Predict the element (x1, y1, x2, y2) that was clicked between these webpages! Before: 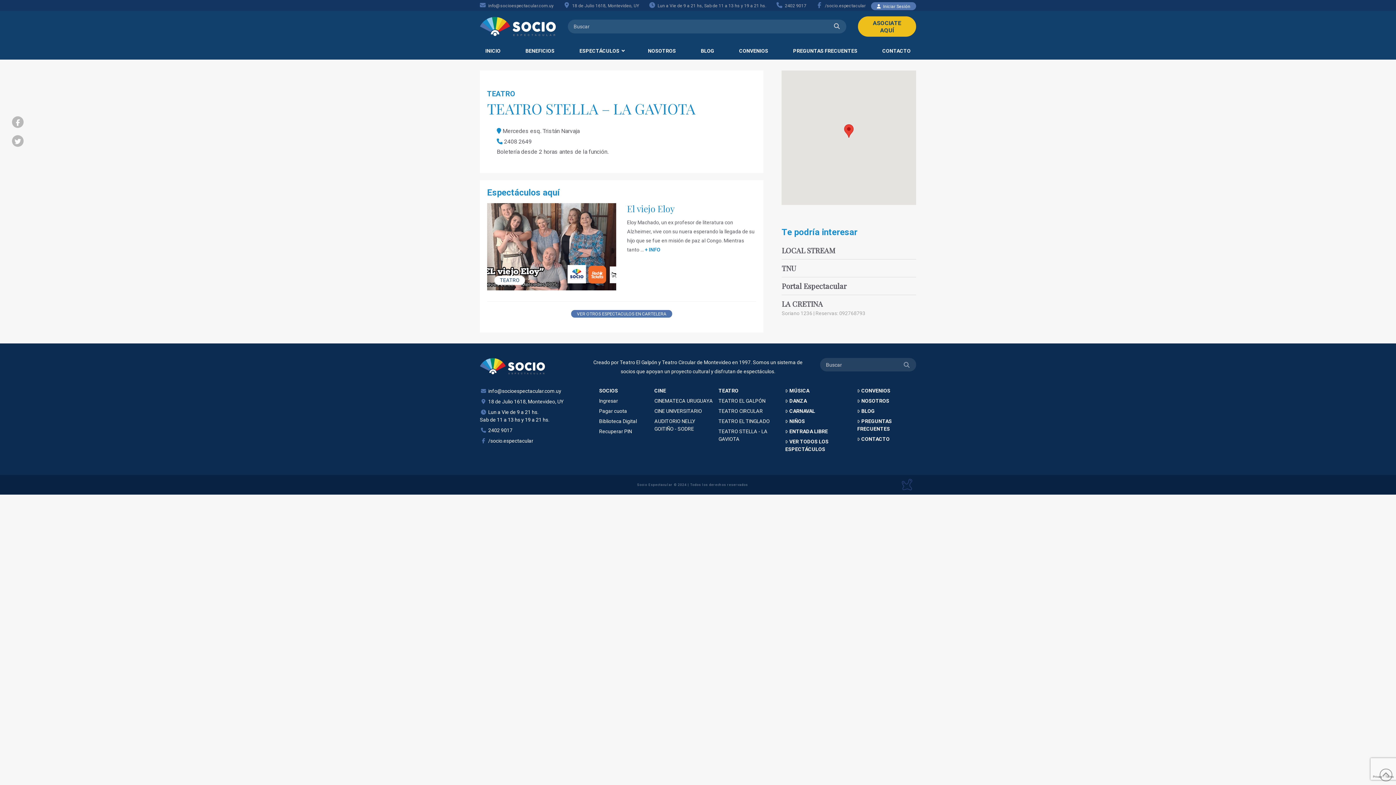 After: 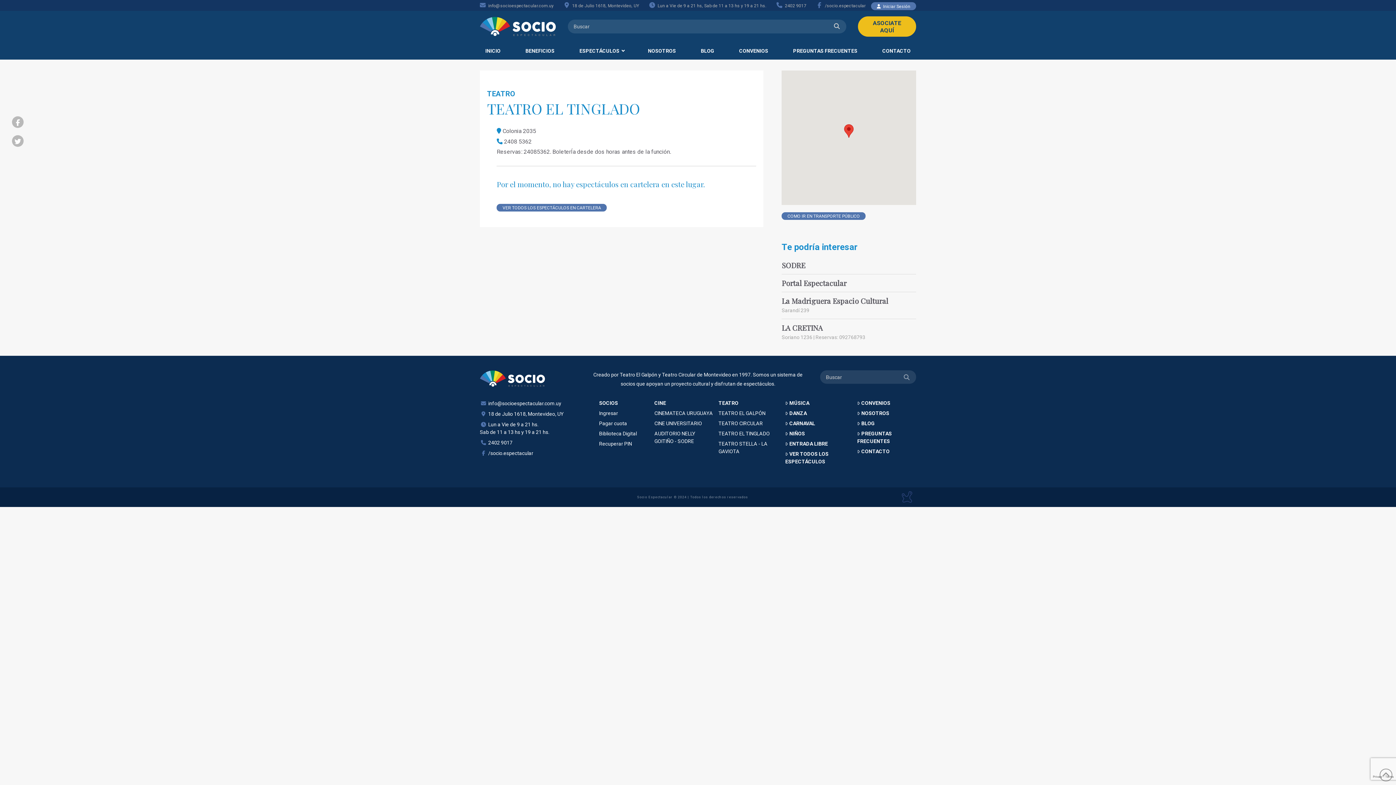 Action: bbox: (718, 418, 769, 424) label: TEATRO EL TINGLADO